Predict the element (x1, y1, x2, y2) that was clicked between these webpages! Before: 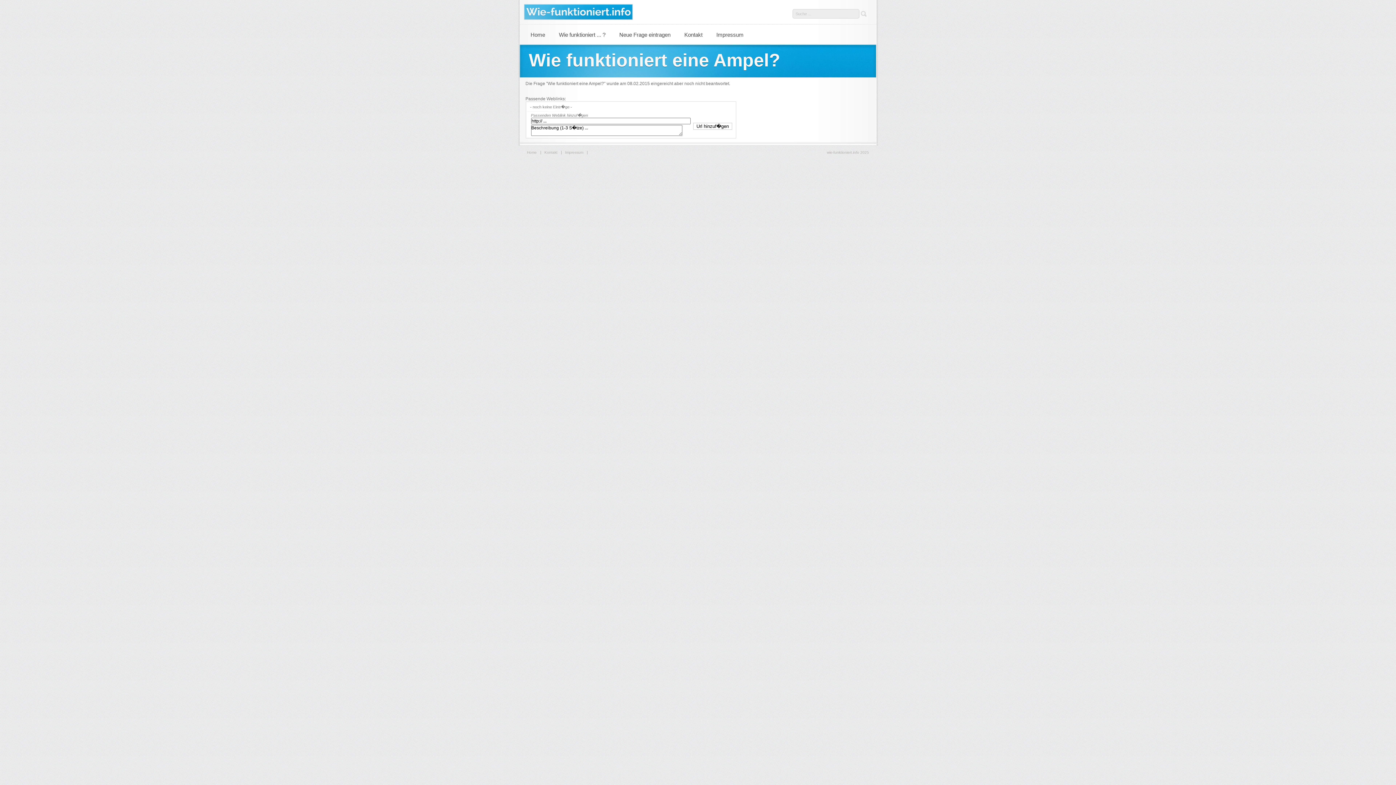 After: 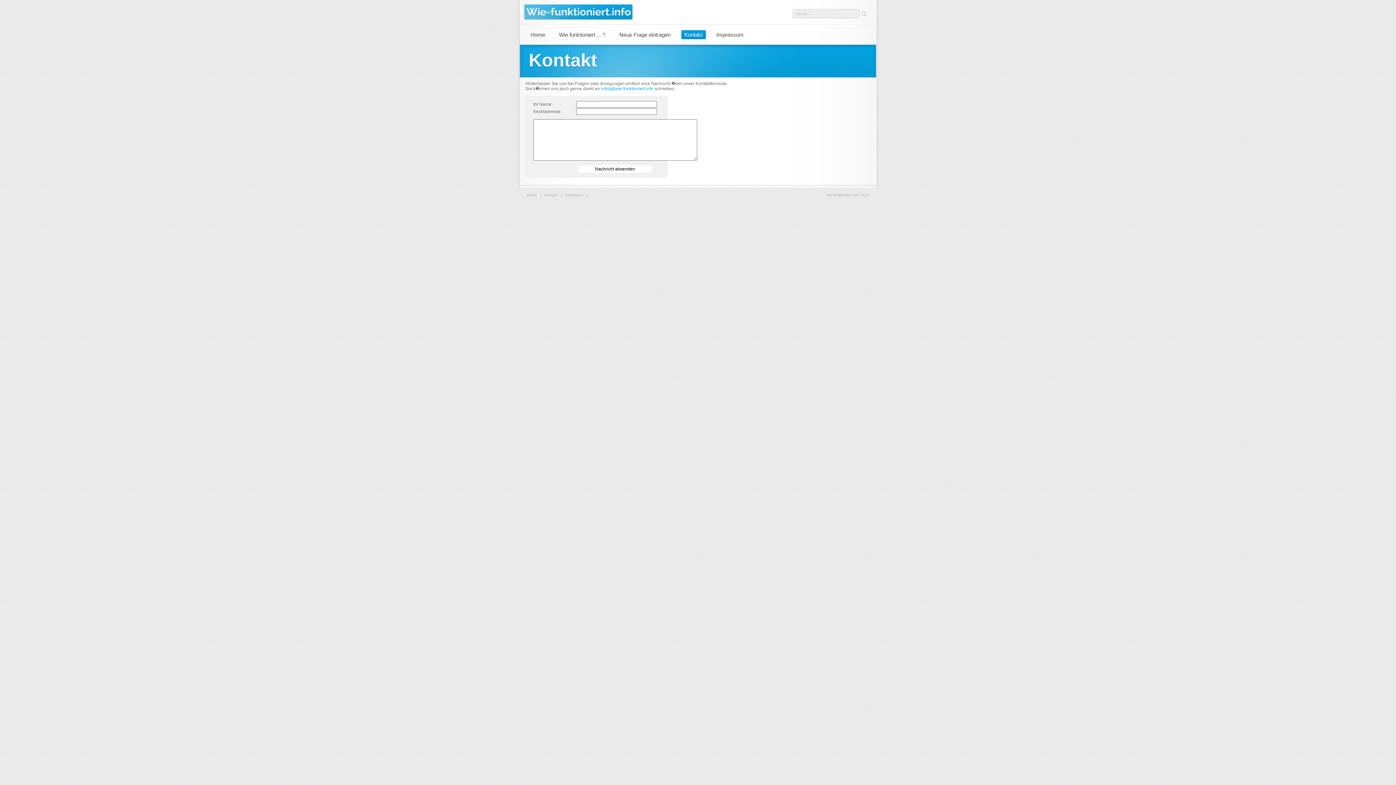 Action: bbox: (544, 150, 557, 154) label: Kontakt